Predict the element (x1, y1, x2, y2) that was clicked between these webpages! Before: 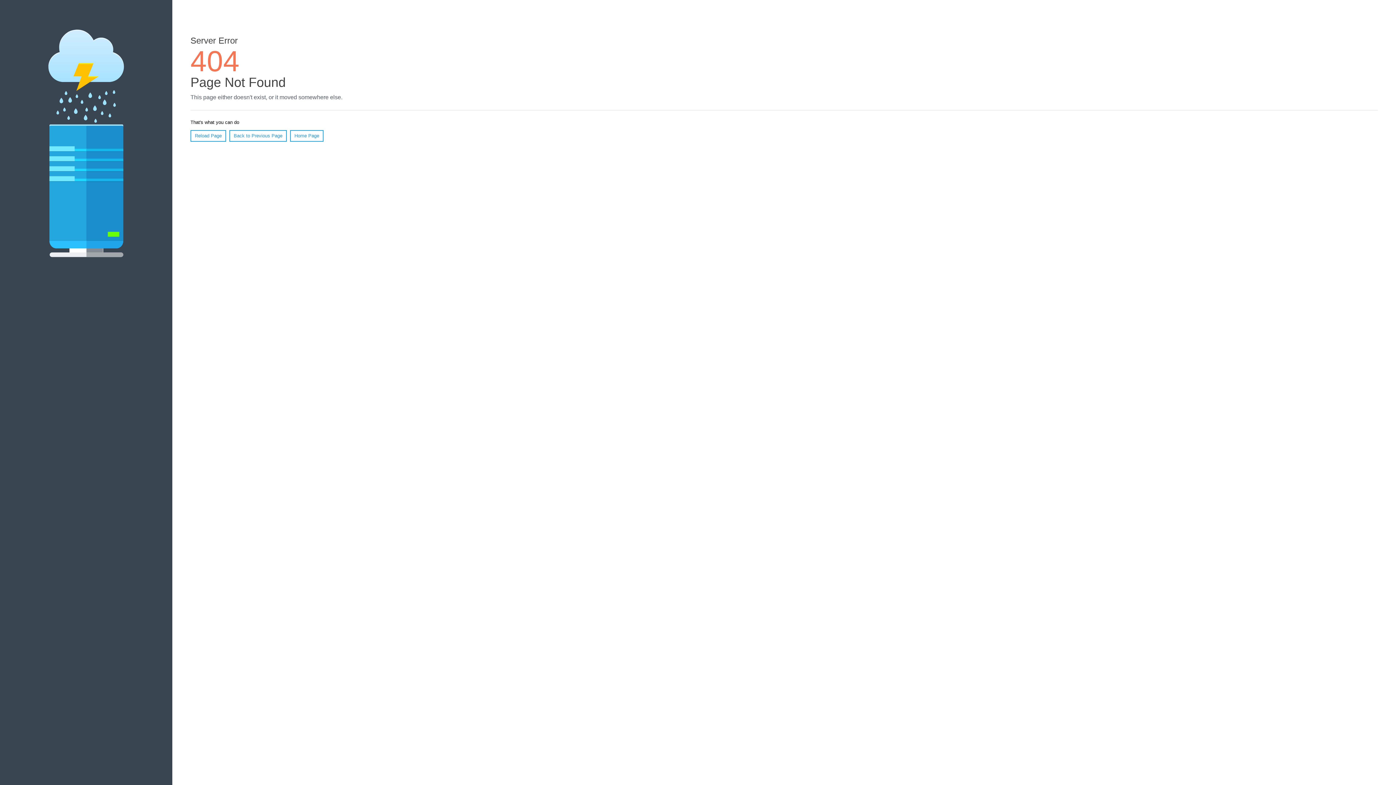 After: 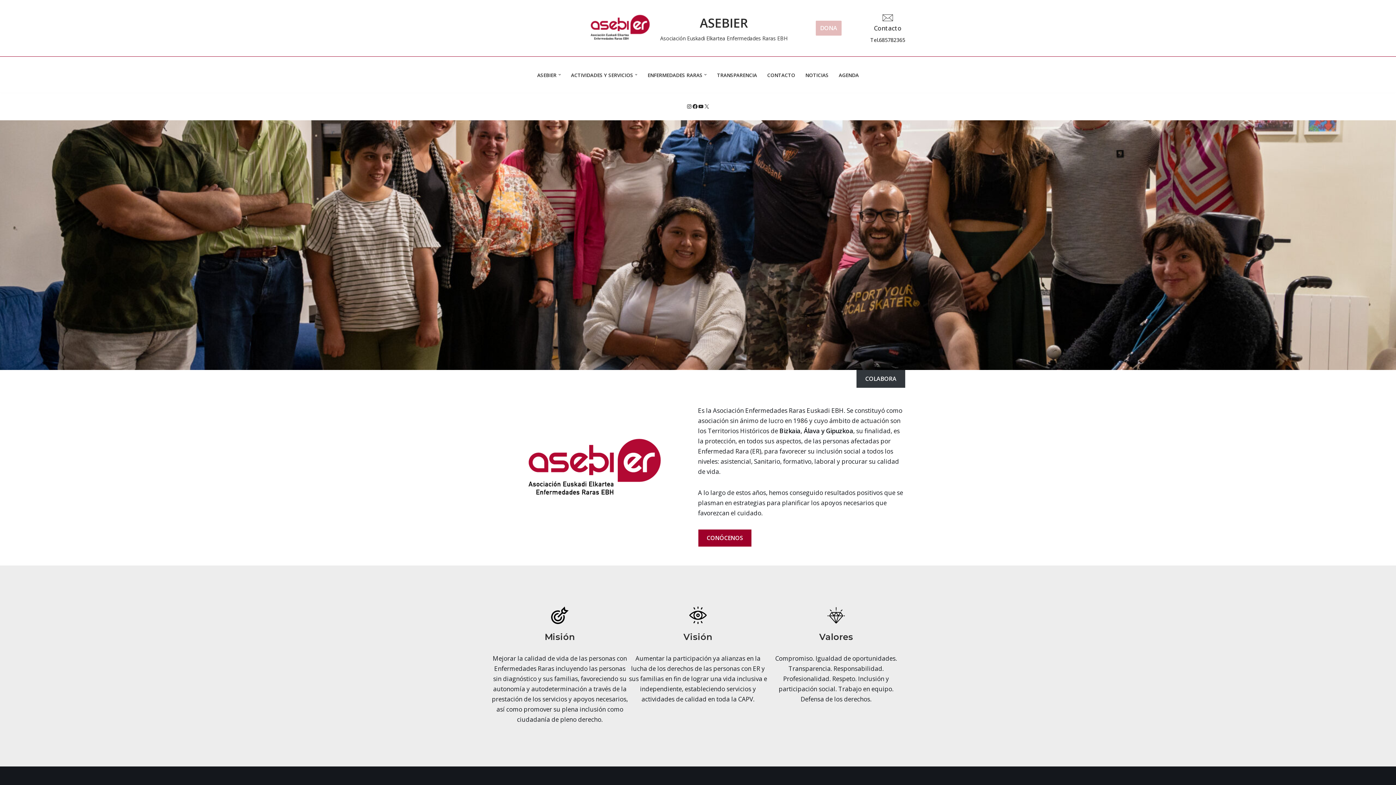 Action: label: Home Page bbox: (290, 130, 323, 141)